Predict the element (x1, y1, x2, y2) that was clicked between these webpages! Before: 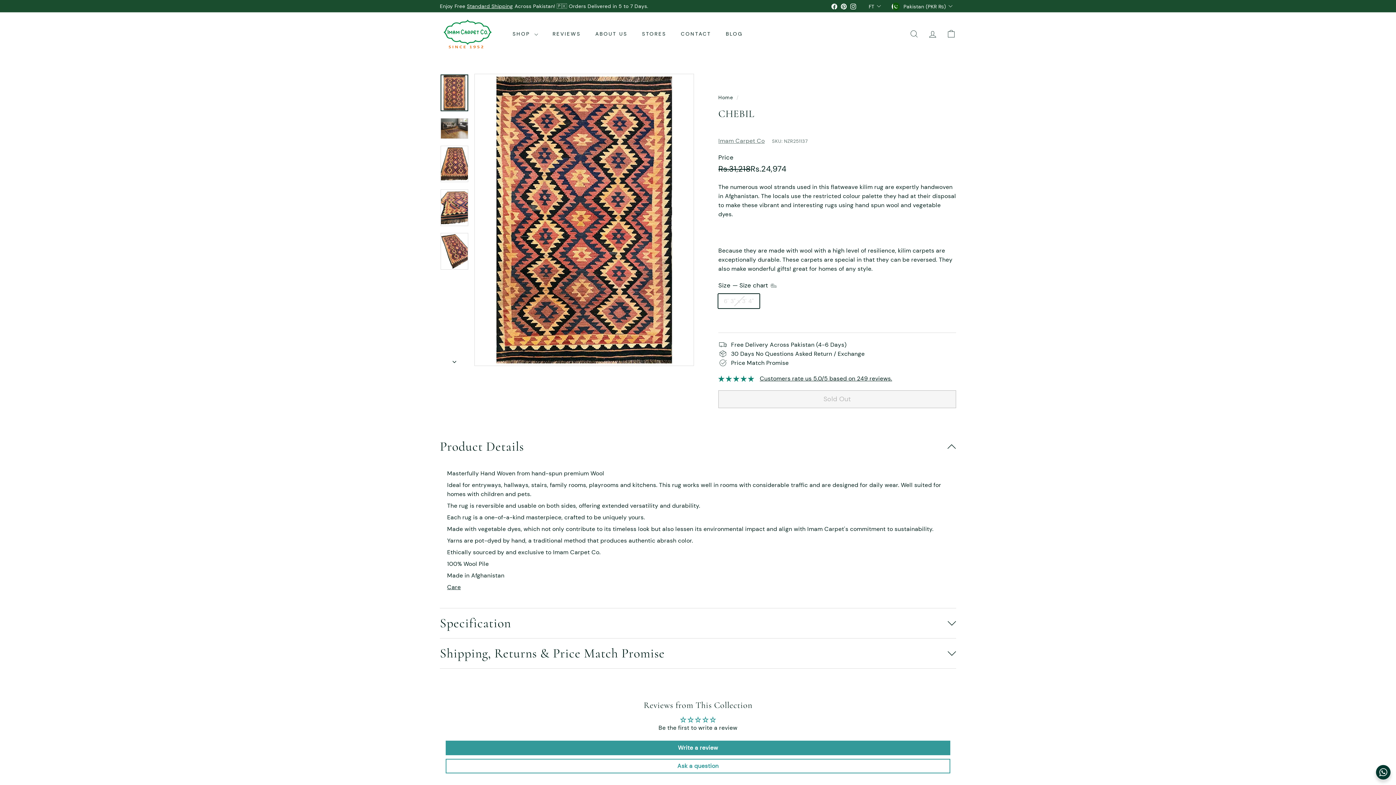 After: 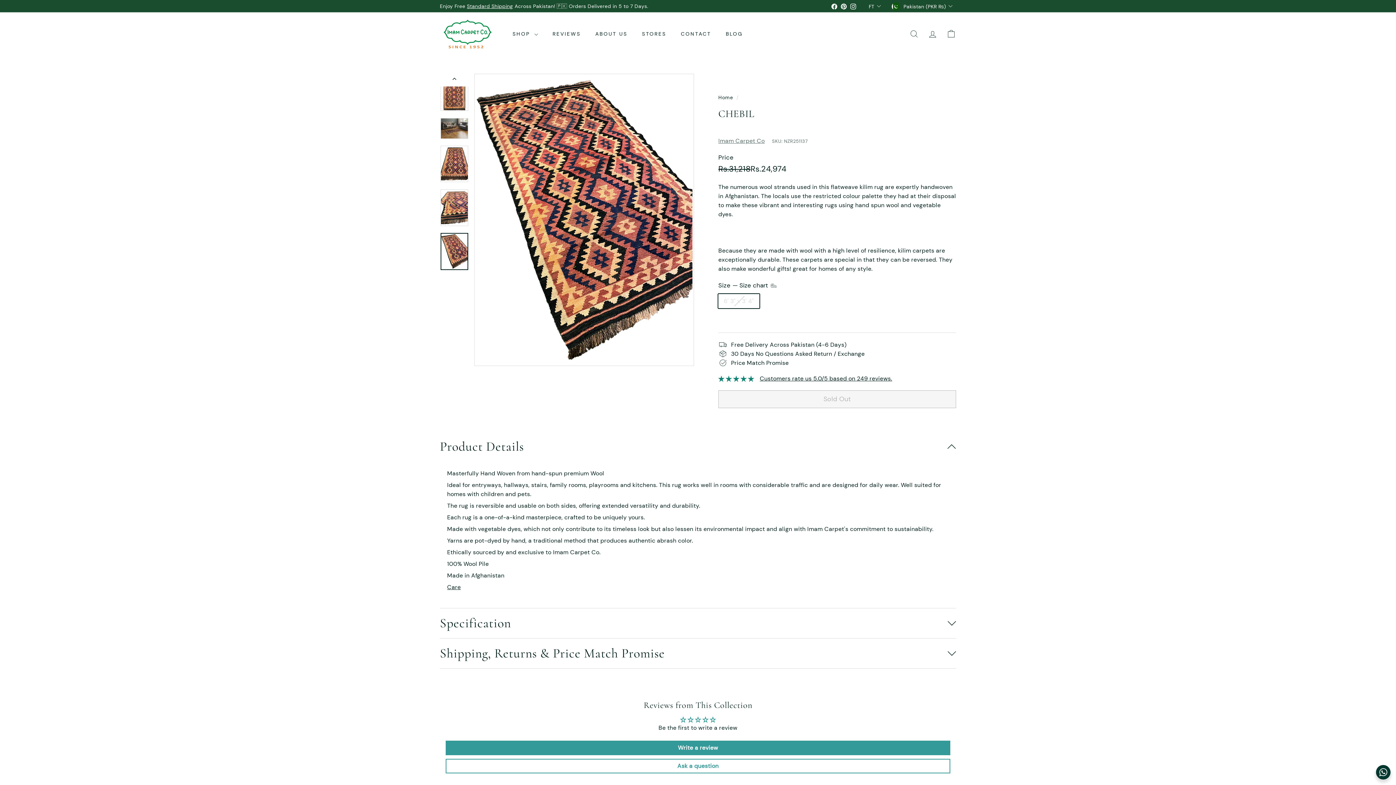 Action: bbox: (440, 233, 468, 270)